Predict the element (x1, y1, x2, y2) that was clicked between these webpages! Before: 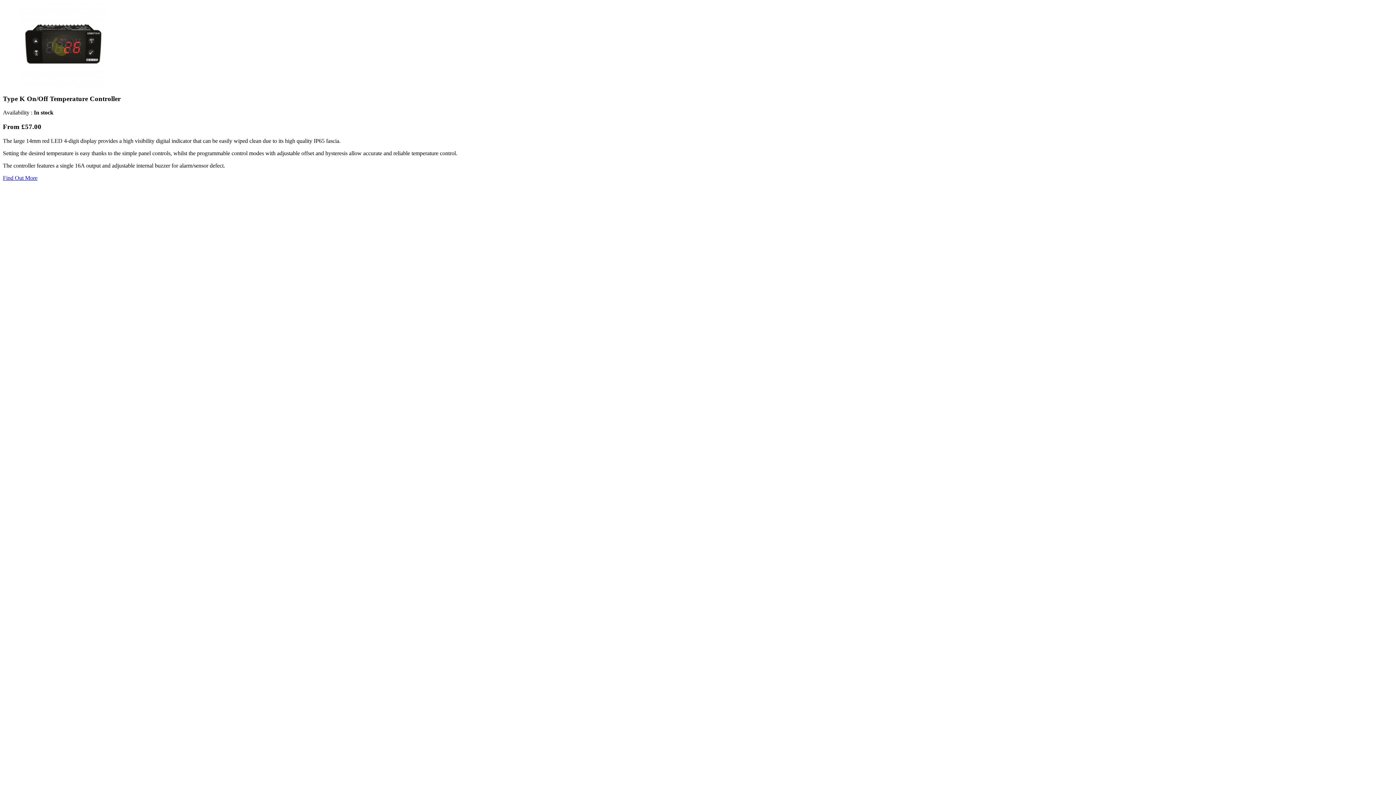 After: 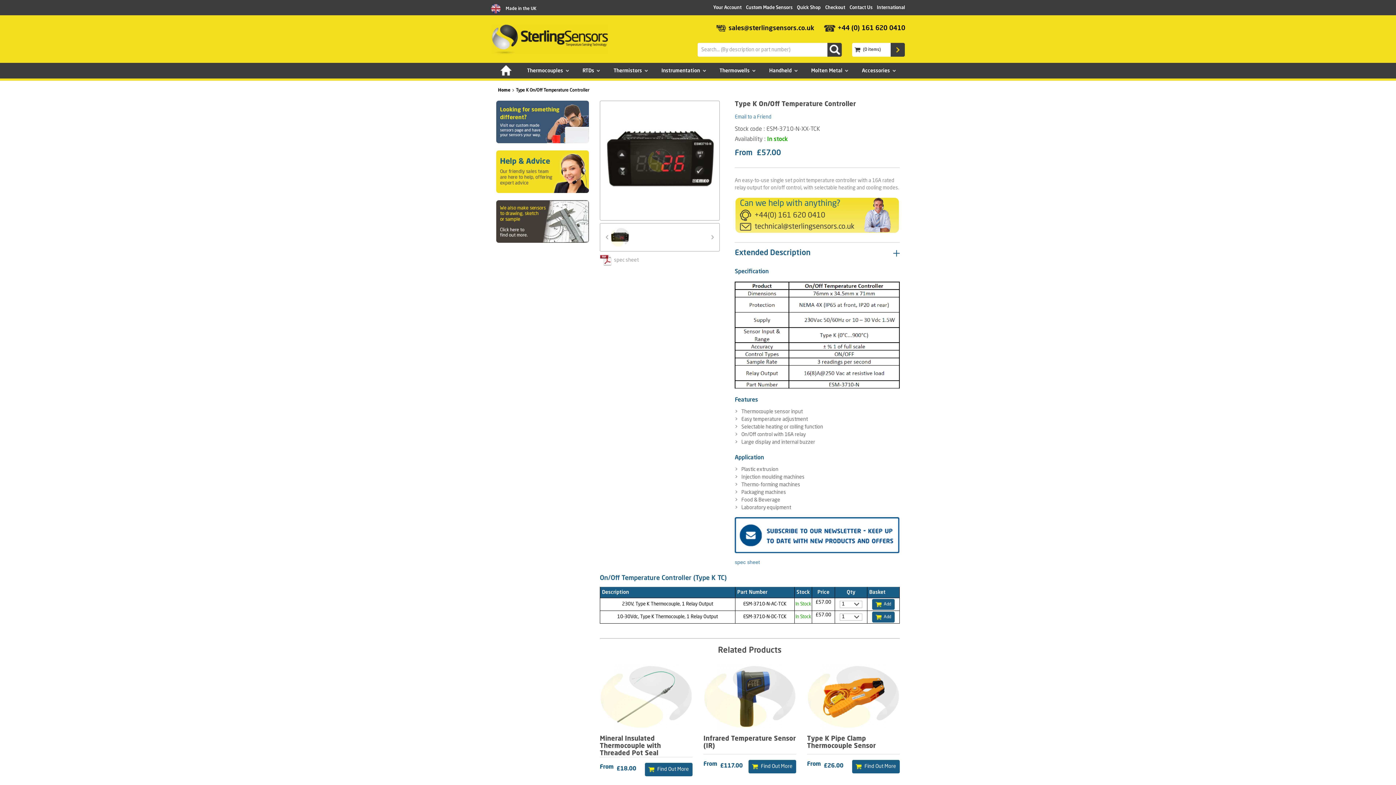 Action: bbox: (2, 174, 37, 181) label: Find Out More